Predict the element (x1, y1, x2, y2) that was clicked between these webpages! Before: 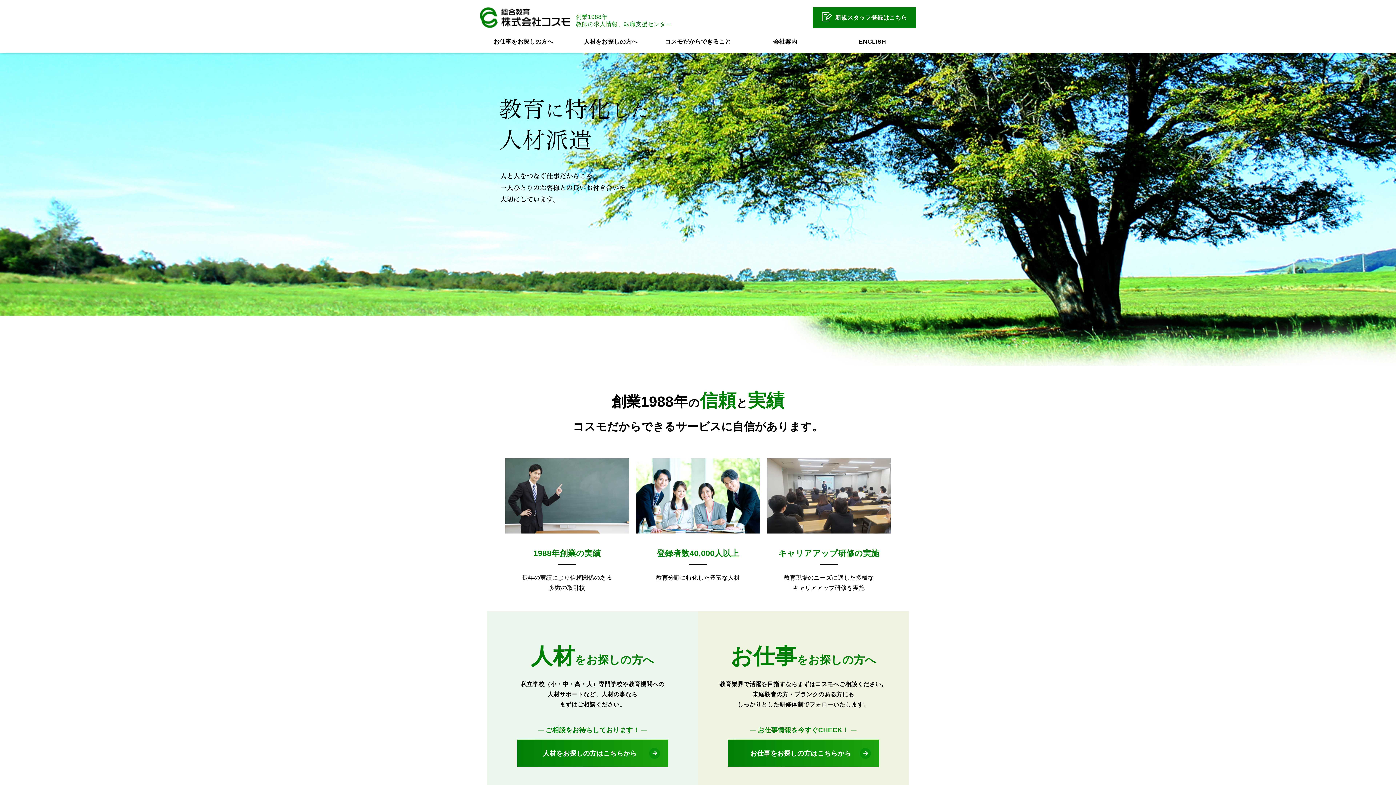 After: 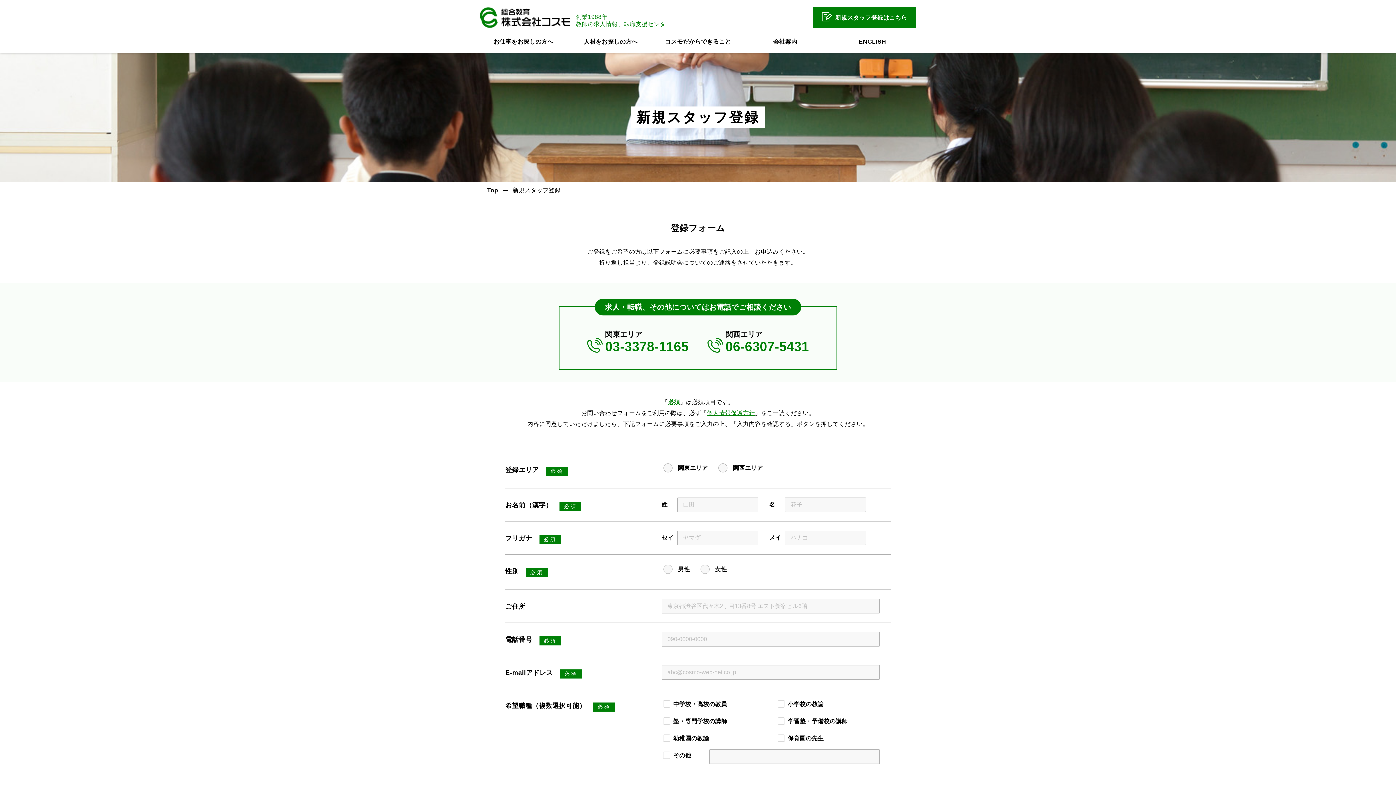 Action: label: 新規スタッフ登録はこちら bbox: (813, 7, 916, 28)